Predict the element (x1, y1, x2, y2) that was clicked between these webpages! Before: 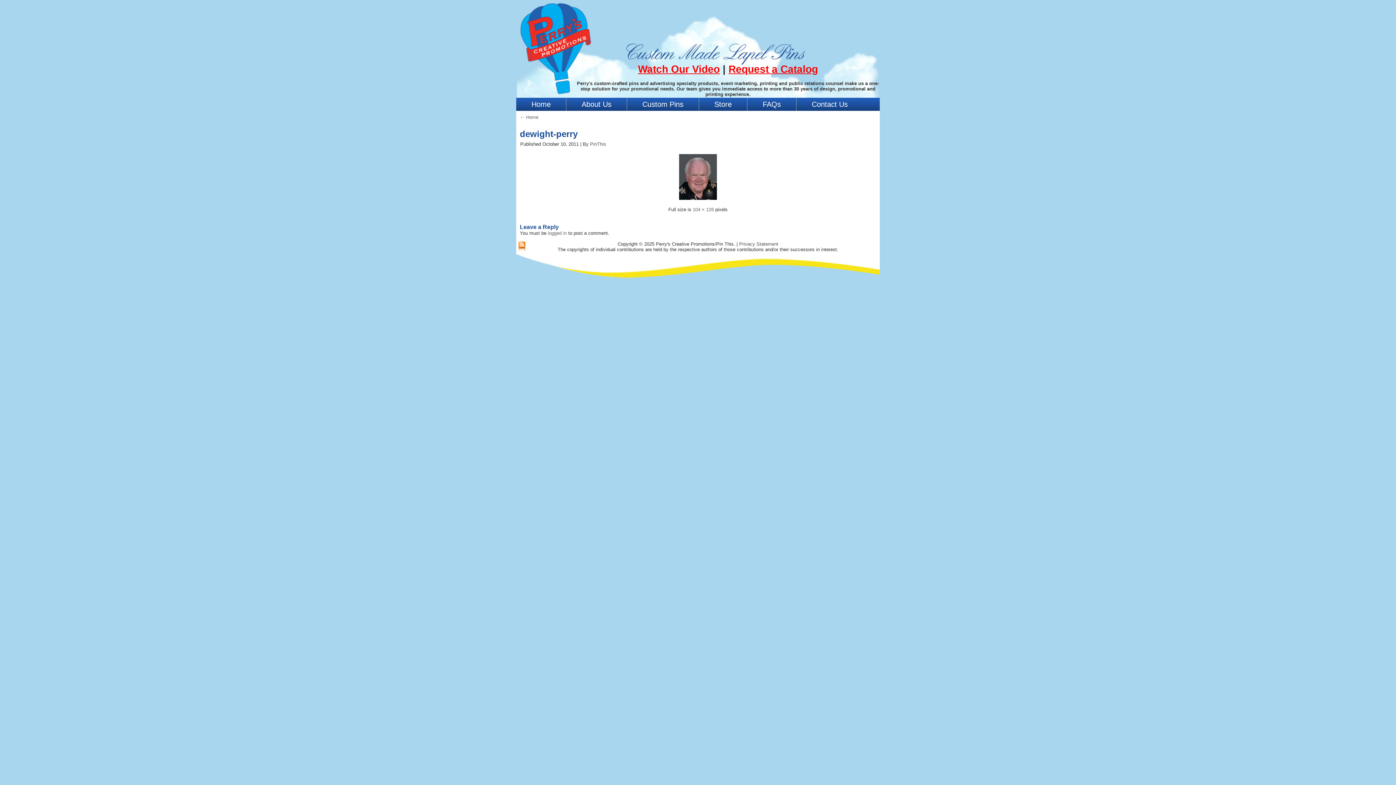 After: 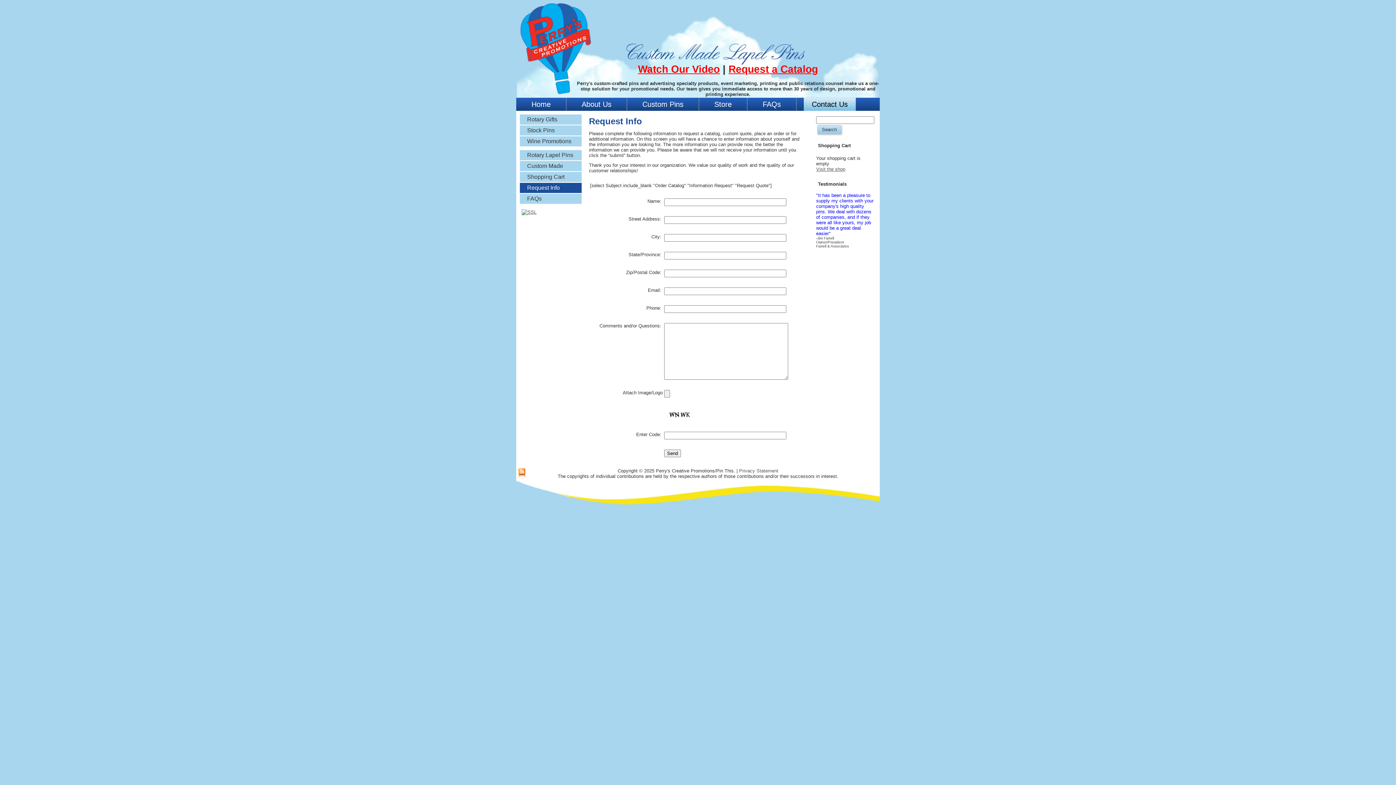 Action: bbox: (728, 63, 818, 74) label: Request a Catalog